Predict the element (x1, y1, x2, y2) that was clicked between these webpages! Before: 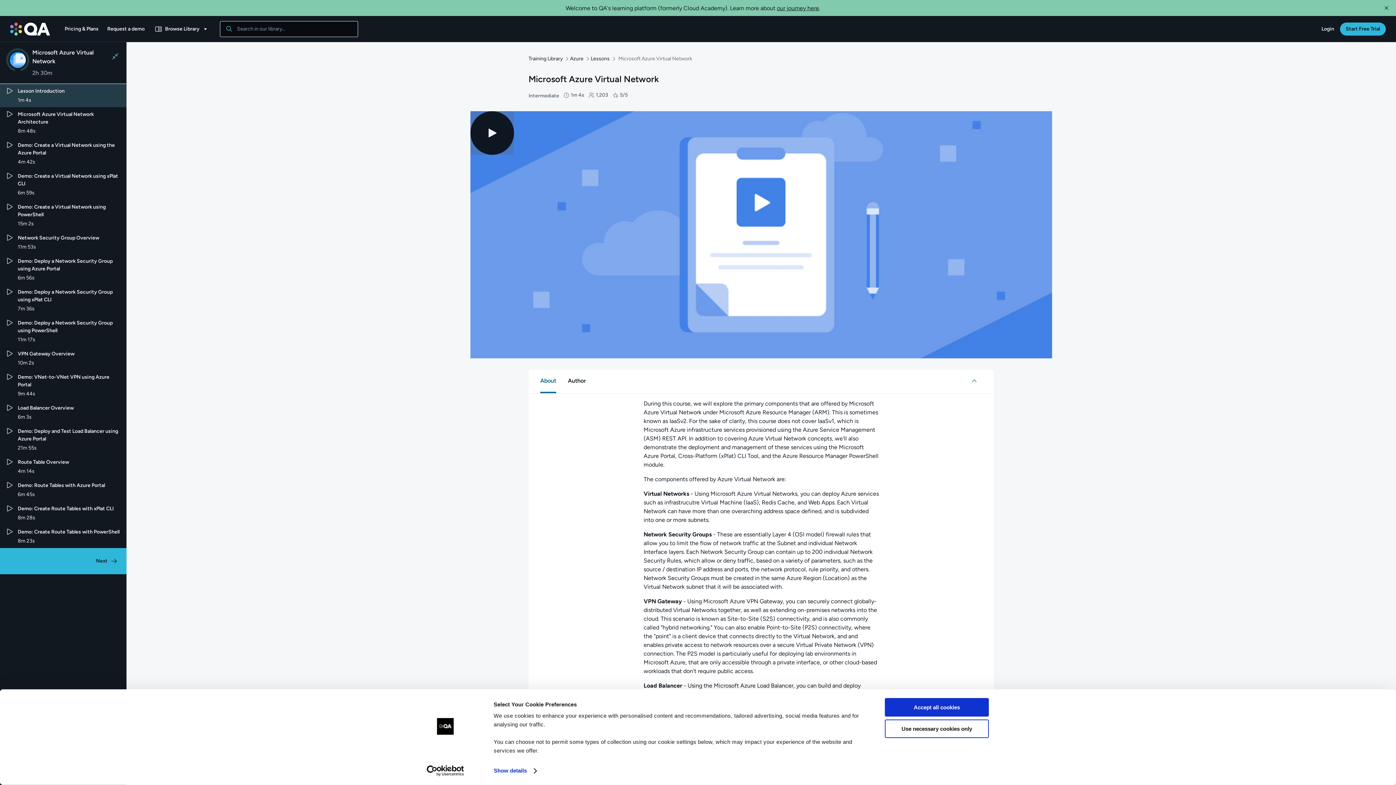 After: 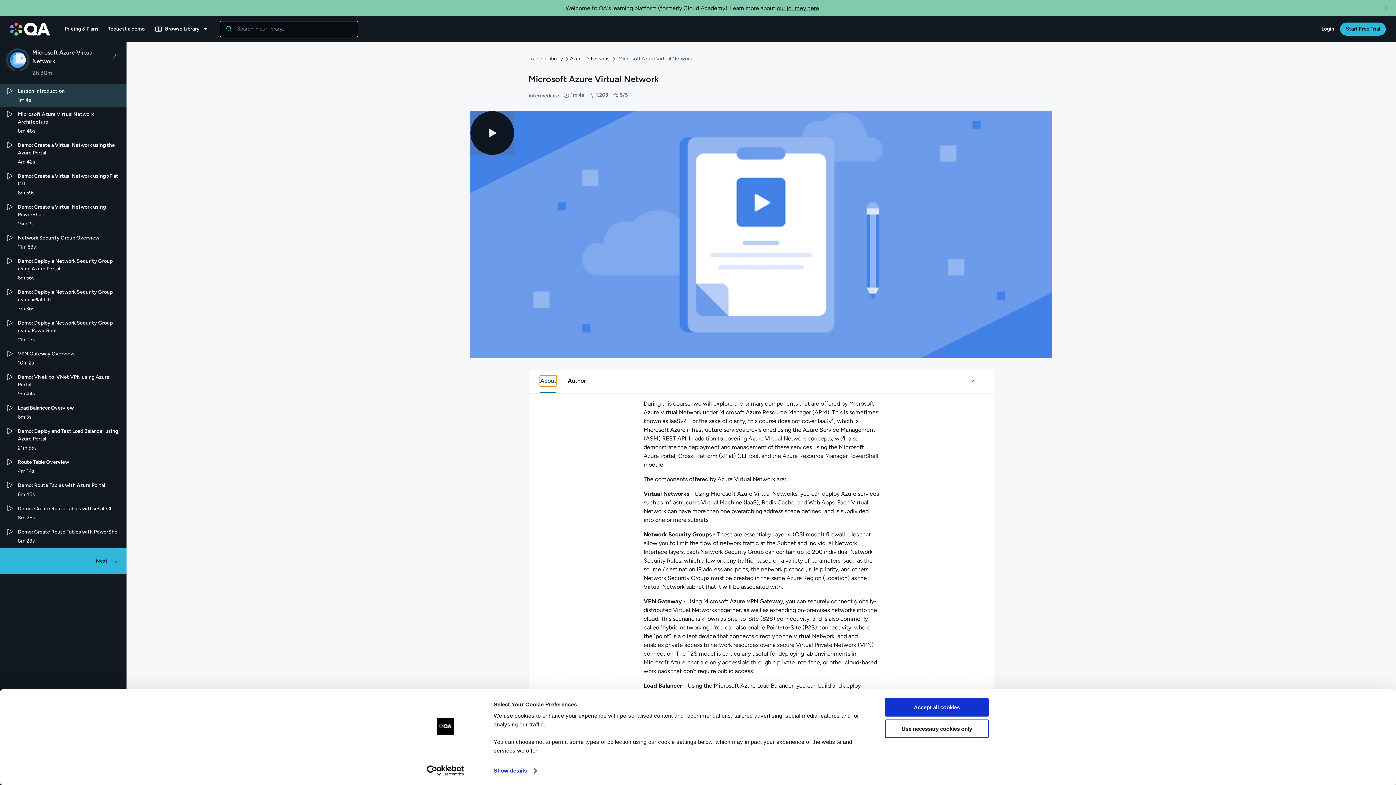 Action: label: About bbox: (540, 360, 556, 370)